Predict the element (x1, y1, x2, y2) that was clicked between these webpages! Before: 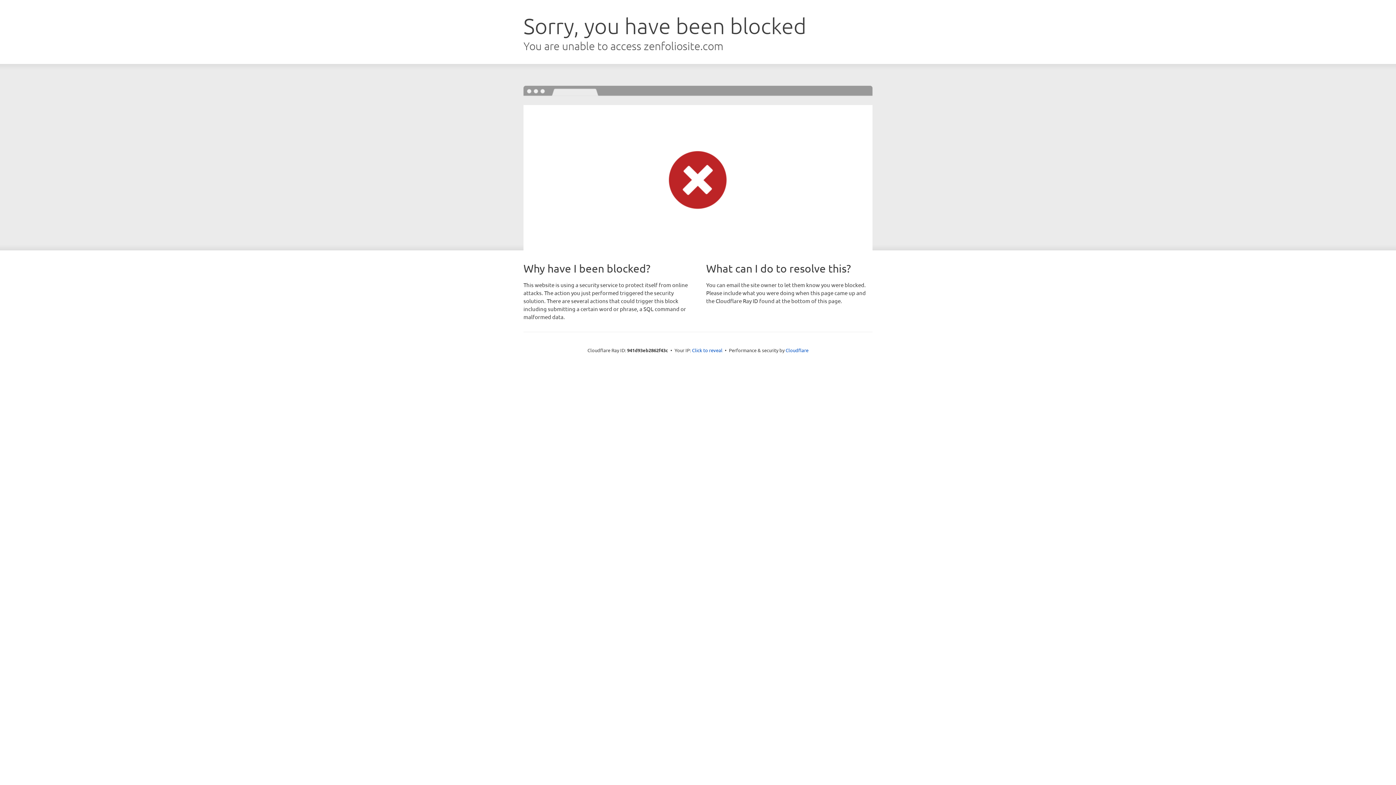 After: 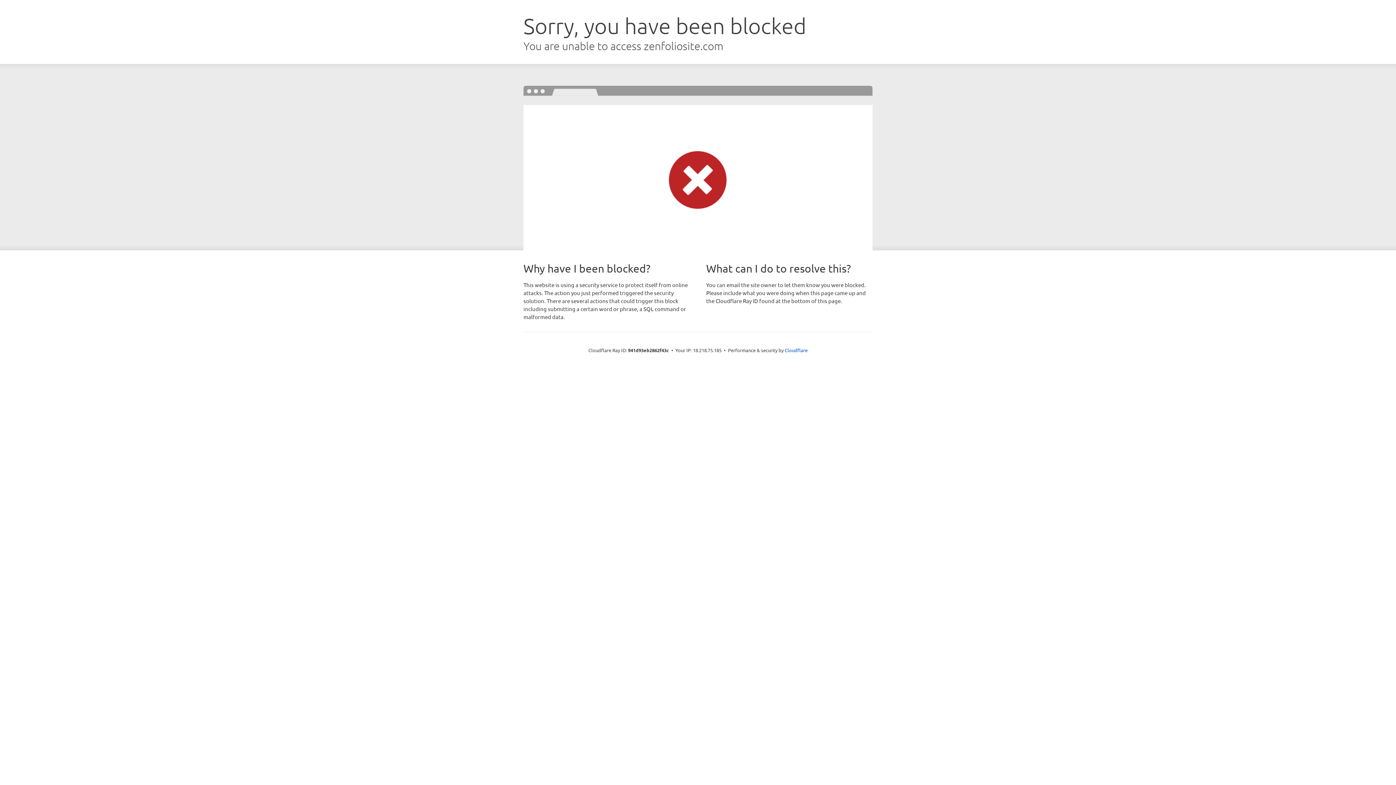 Action: label: Click to reveal bbox: (692, 346, 722, 353)